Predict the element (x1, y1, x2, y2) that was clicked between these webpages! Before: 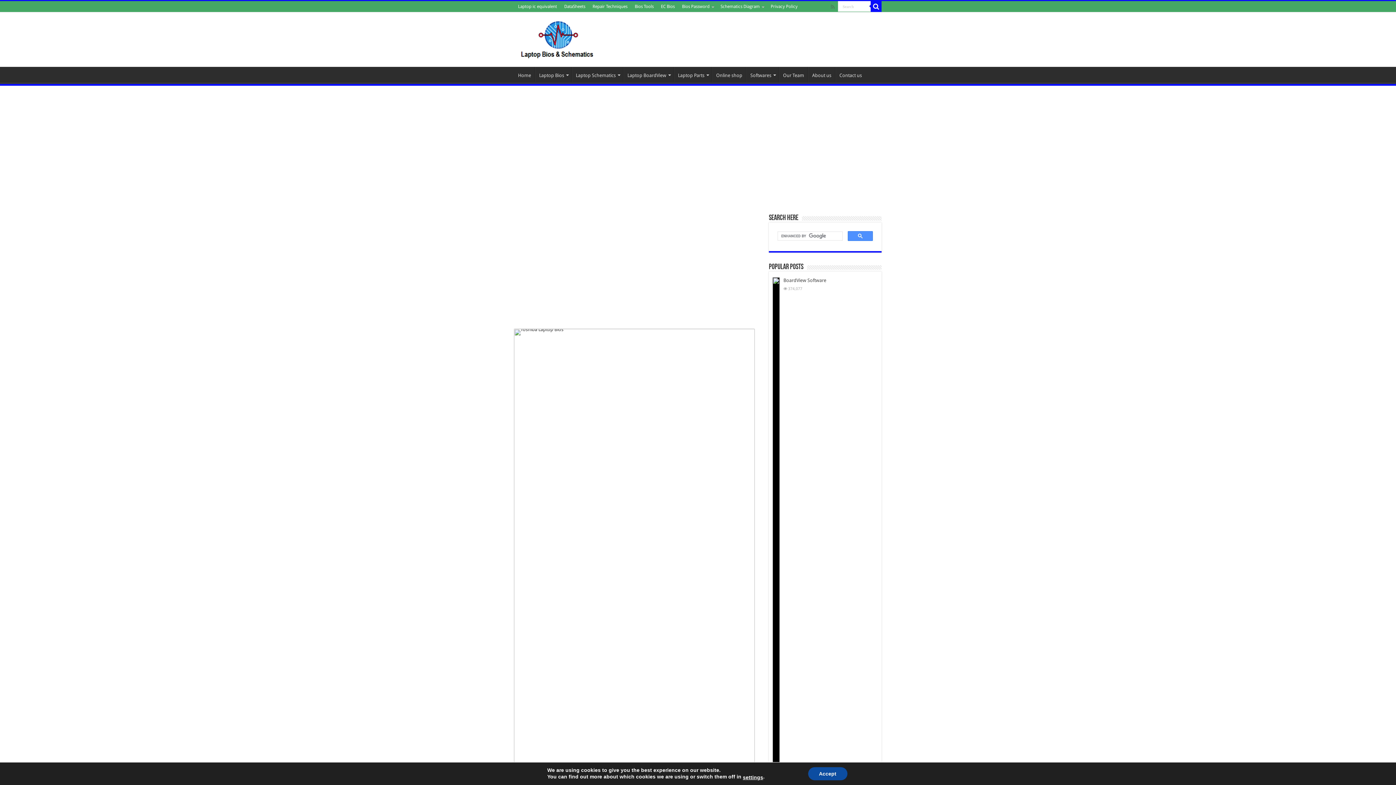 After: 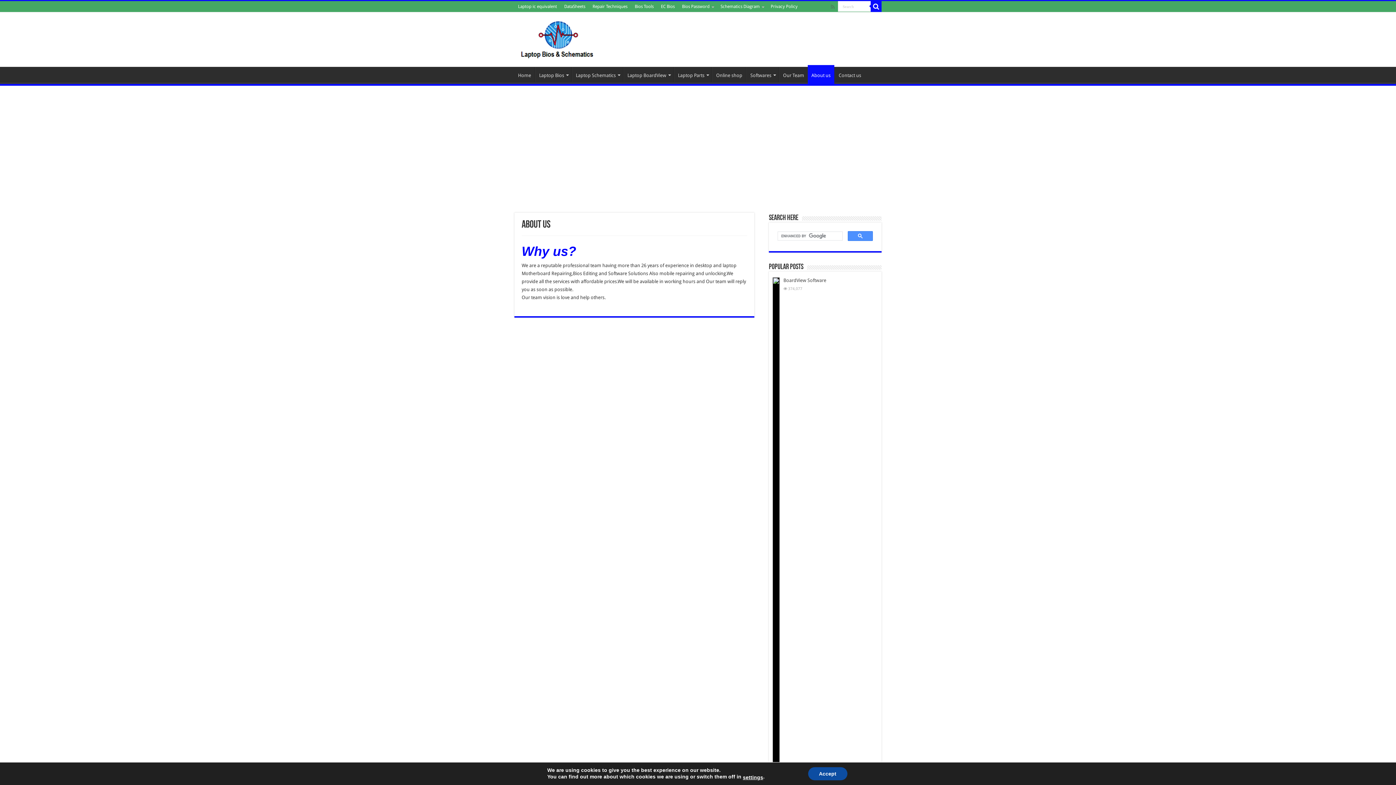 Action: label: About us bbox: (808, 66, 835, 82)